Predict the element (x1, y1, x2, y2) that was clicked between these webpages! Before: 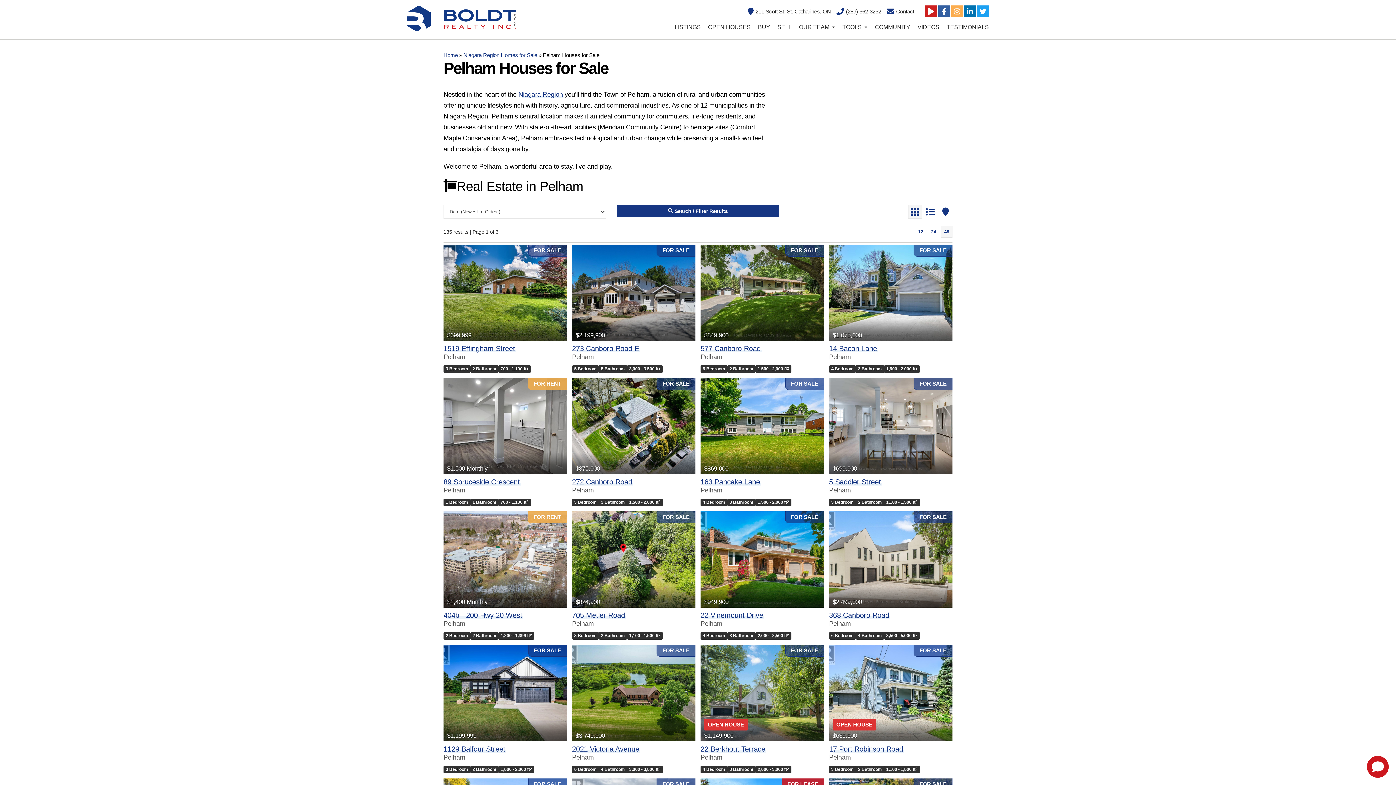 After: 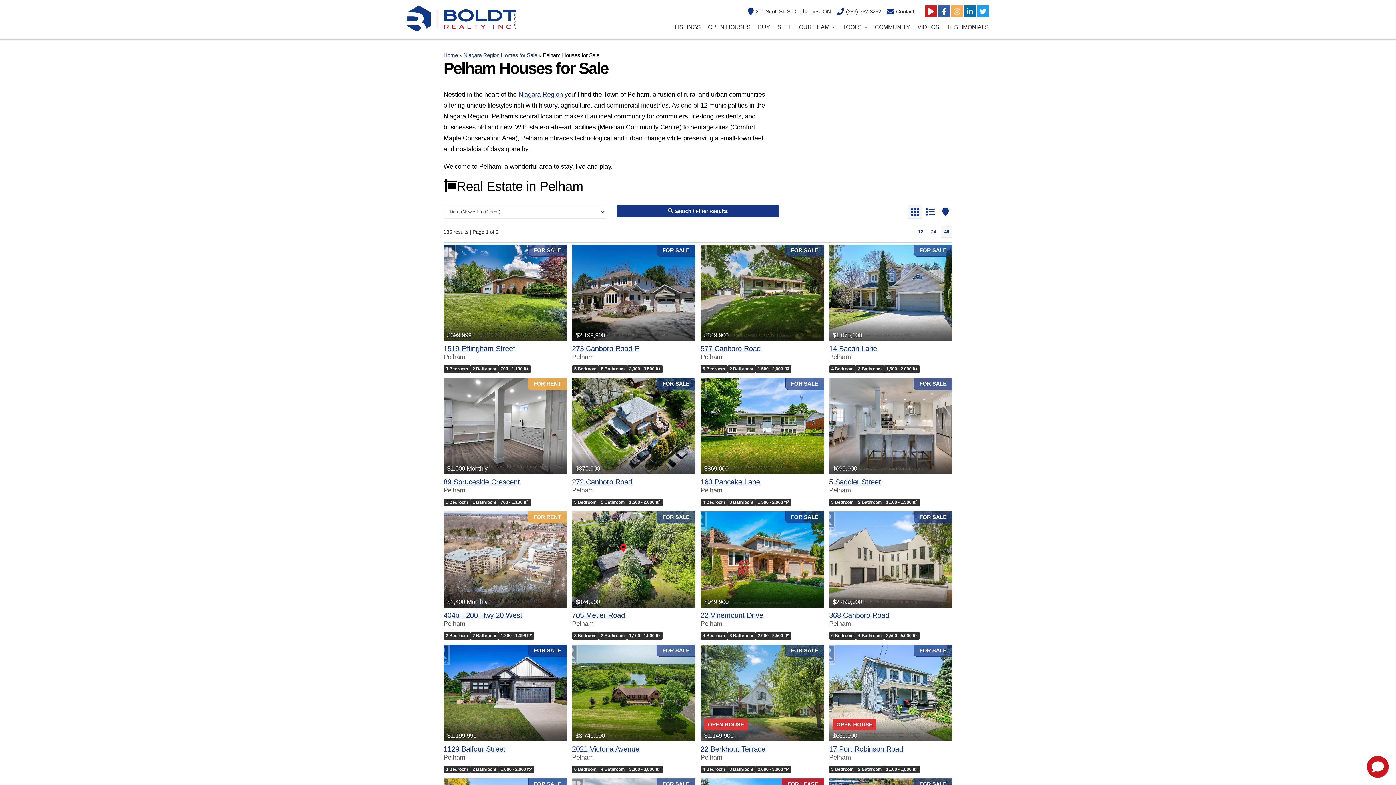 Action: bbox: (925, 5, 937, 17)